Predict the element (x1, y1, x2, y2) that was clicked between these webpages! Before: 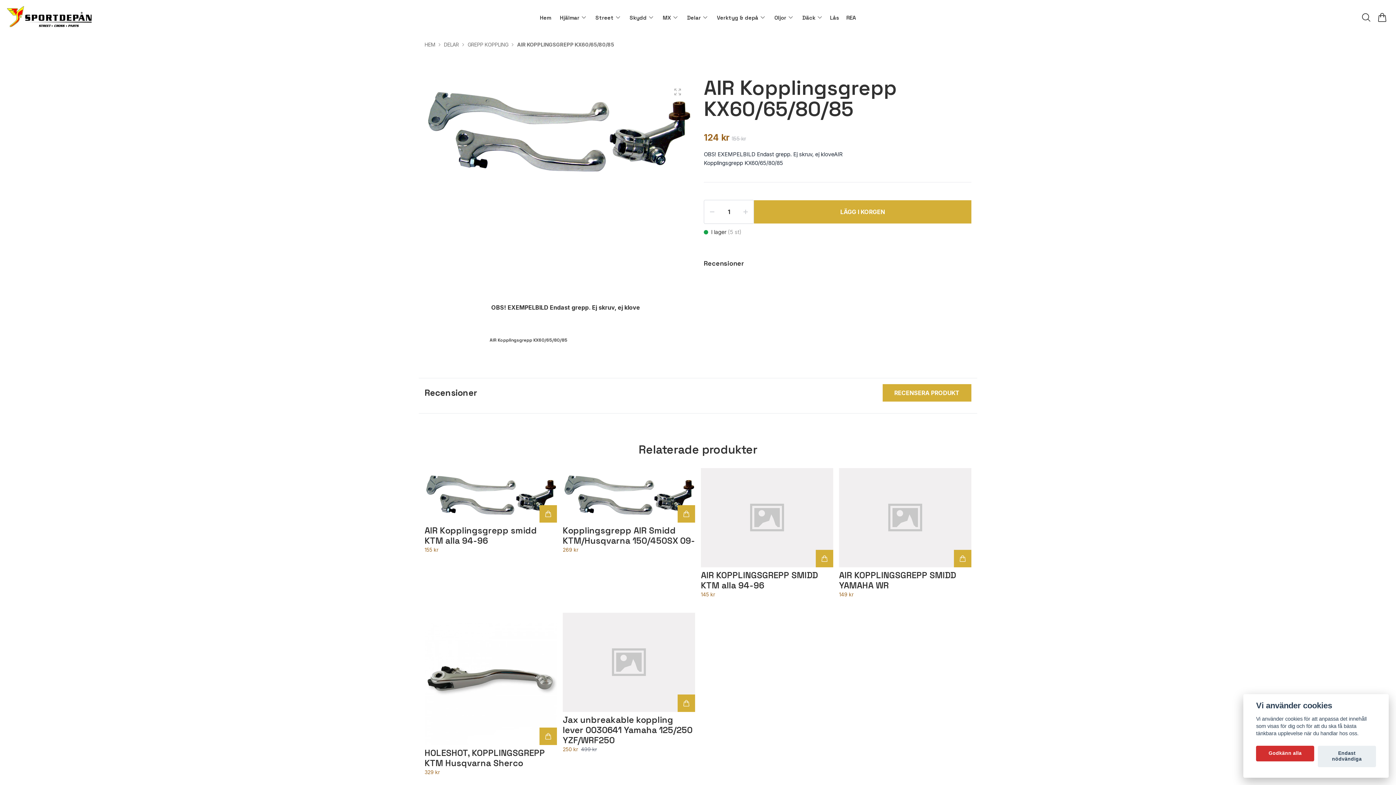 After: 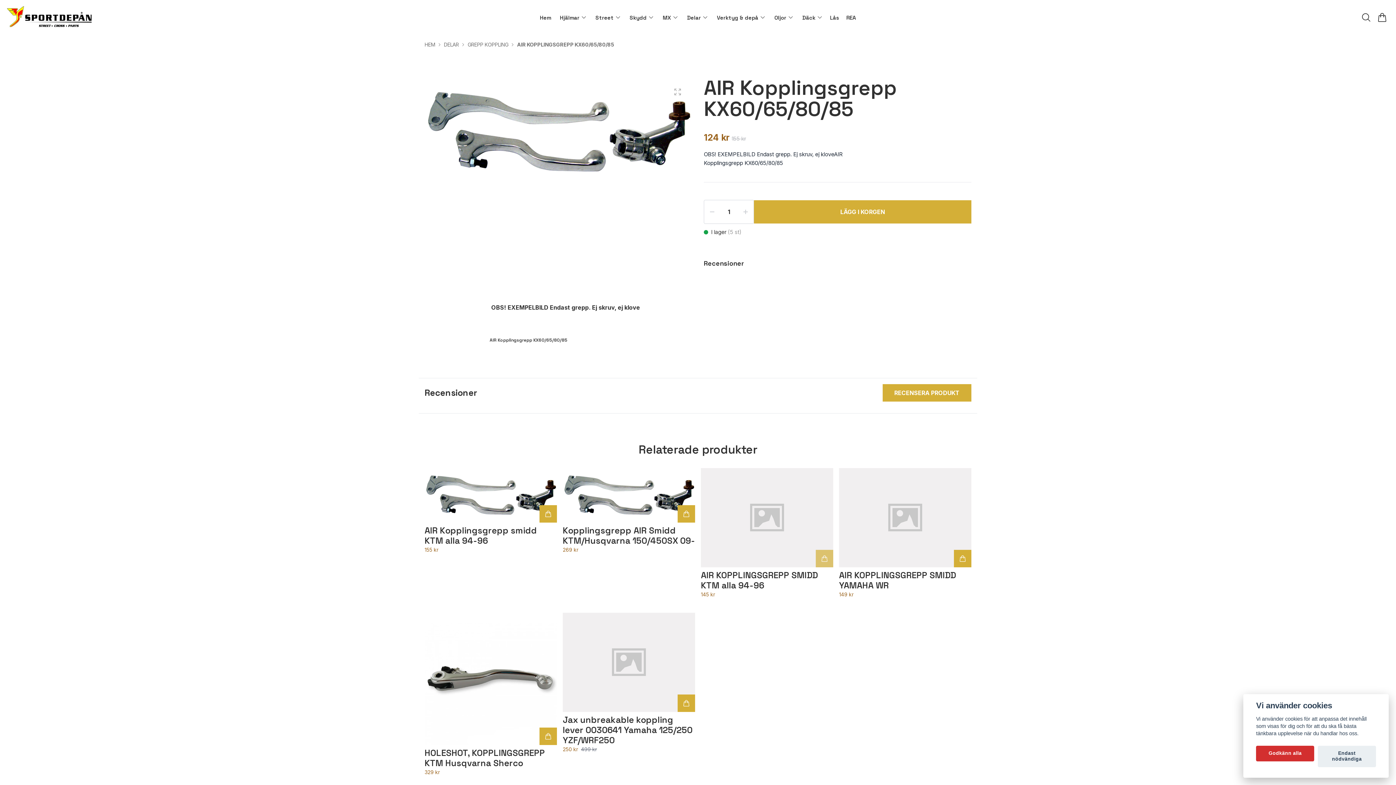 Action: label: Add to cart bbox: (816, 550, 833, 567)